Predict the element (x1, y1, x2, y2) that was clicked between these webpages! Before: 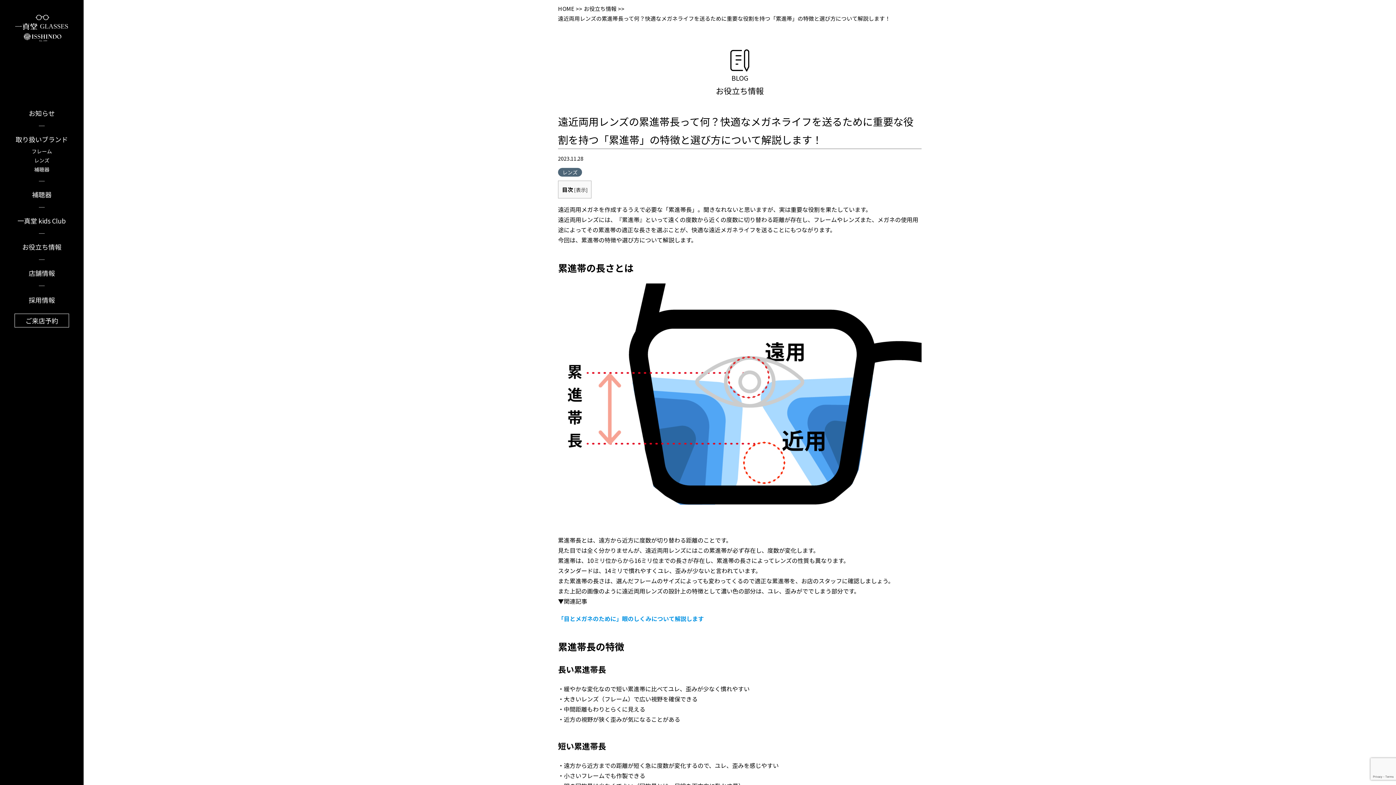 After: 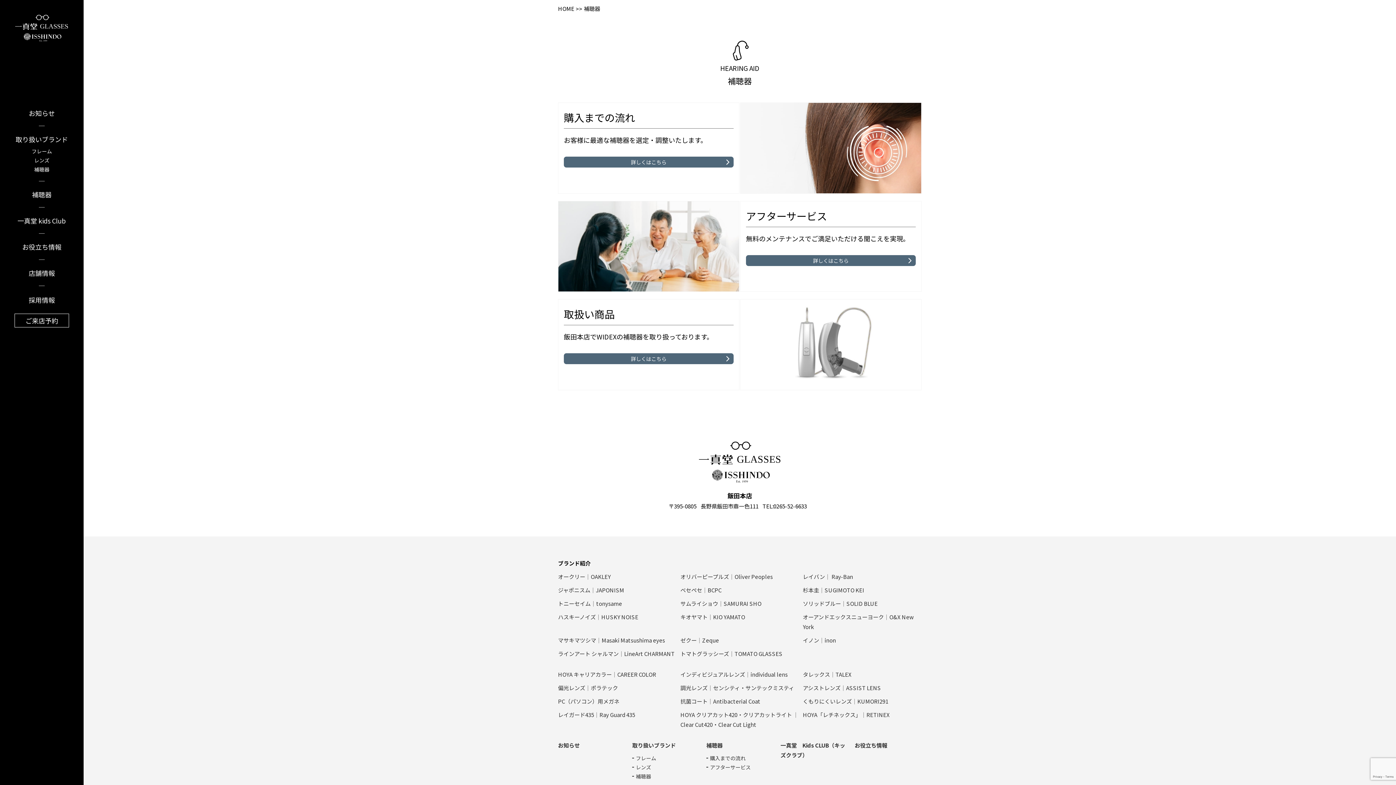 Action: label: 補聴器 bbox: (14, 188, 69, 200)